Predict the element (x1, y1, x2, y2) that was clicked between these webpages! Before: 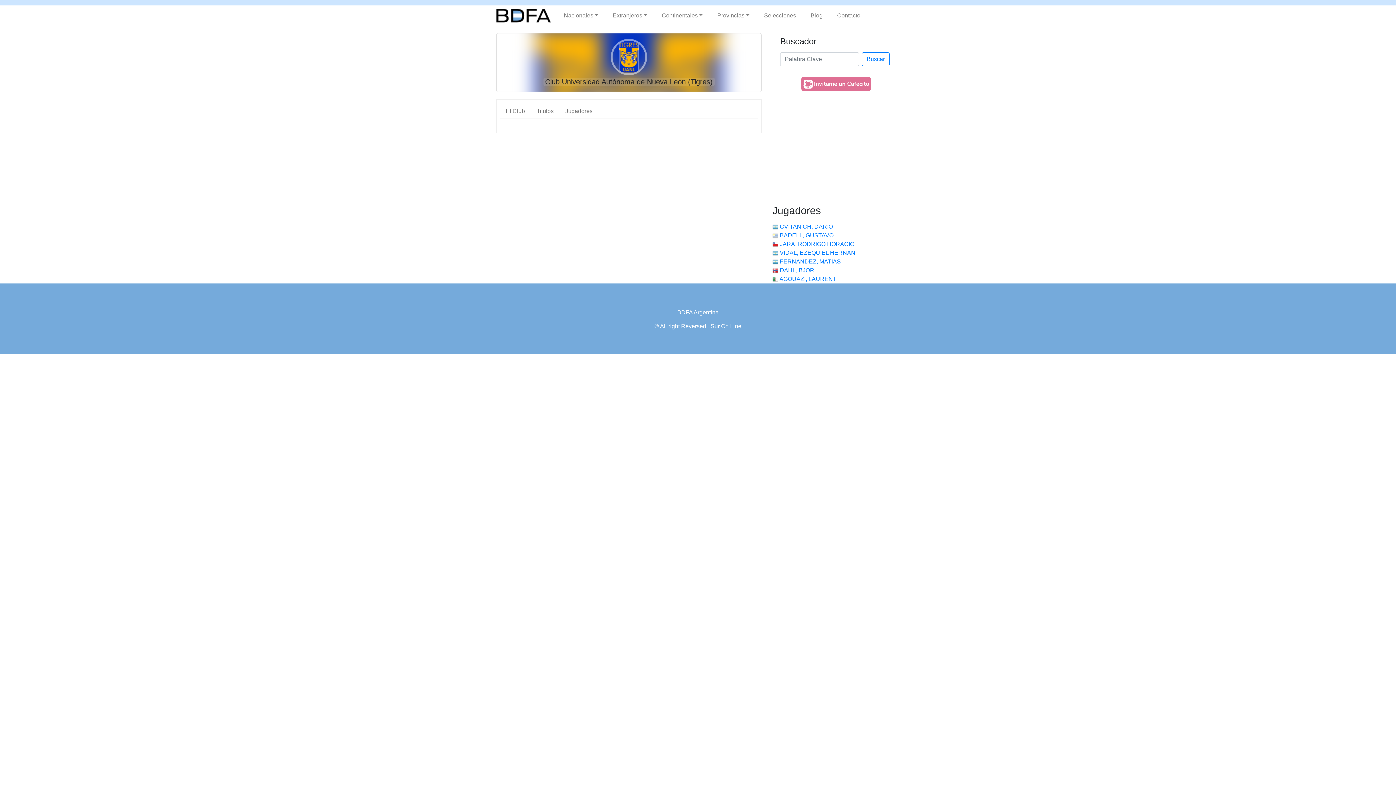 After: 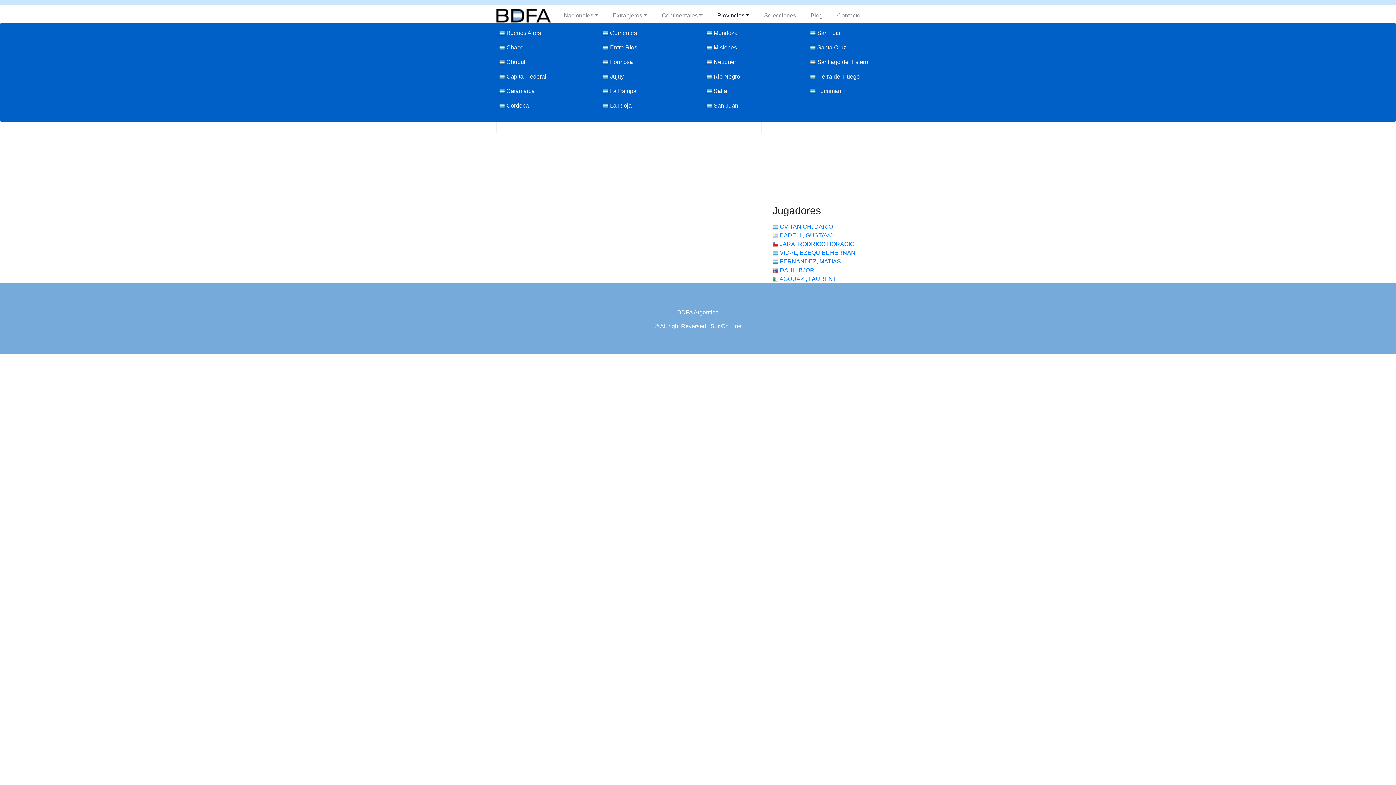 Action: label: Provincias bbox: (714, 8, 752, 22)